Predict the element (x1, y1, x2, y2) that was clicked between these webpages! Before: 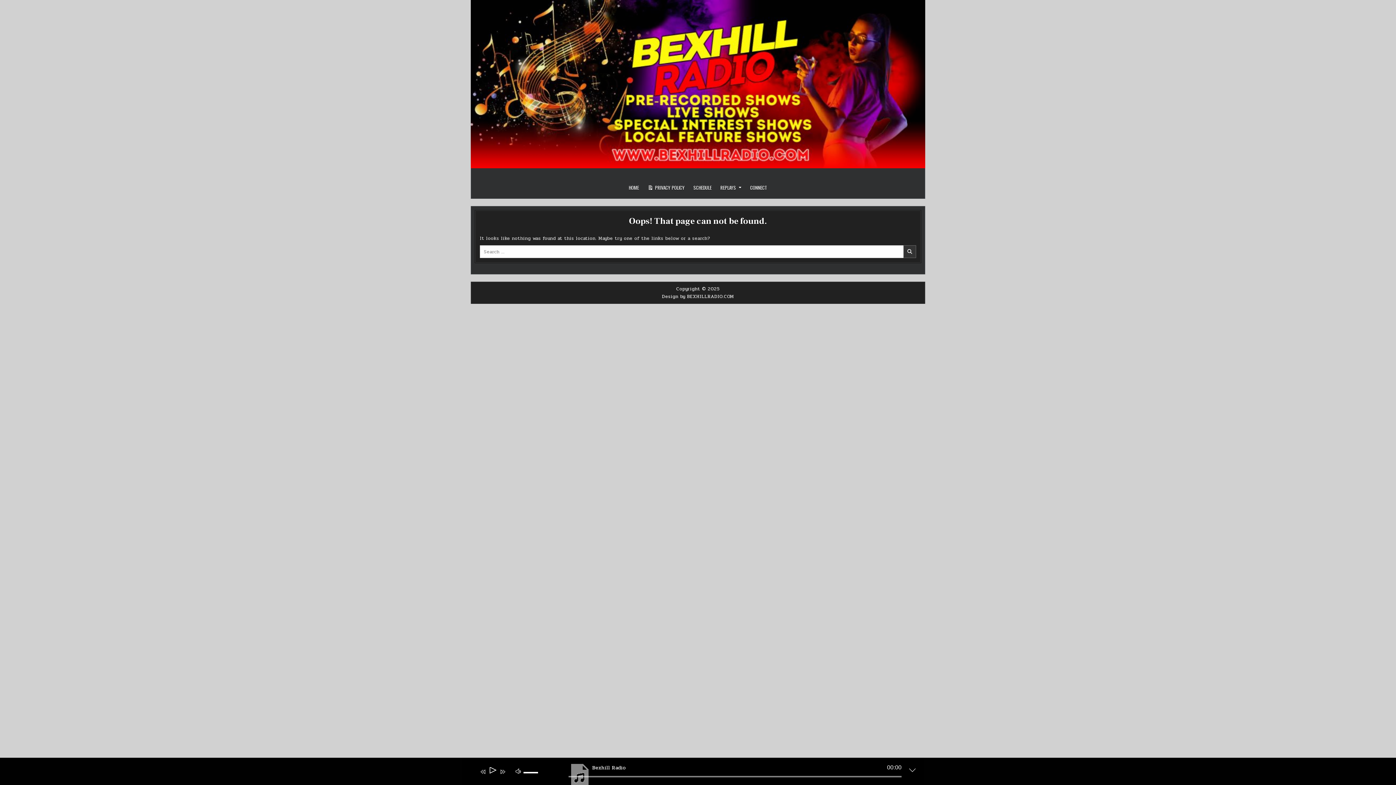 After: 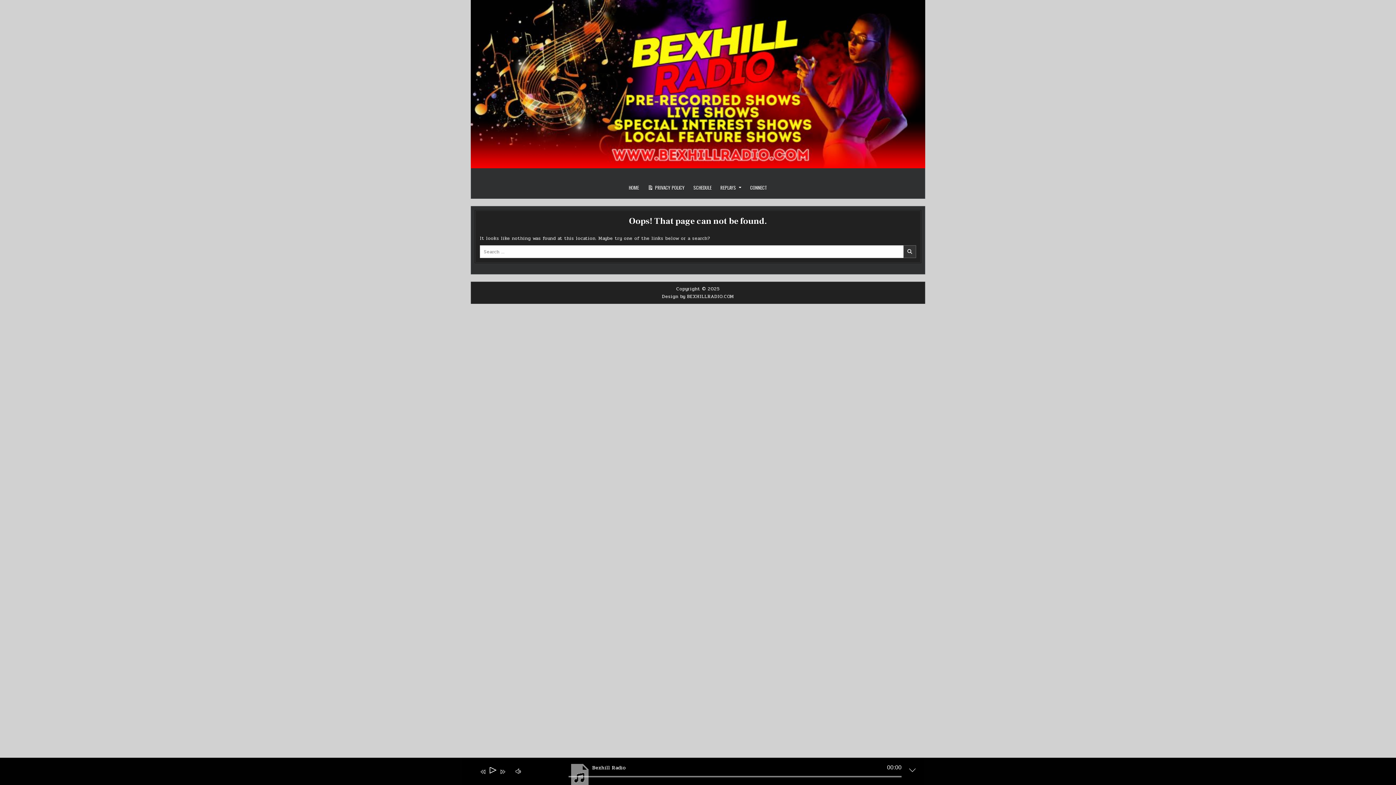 Action: label: Mute bbox: (514, 766, 522, 774)